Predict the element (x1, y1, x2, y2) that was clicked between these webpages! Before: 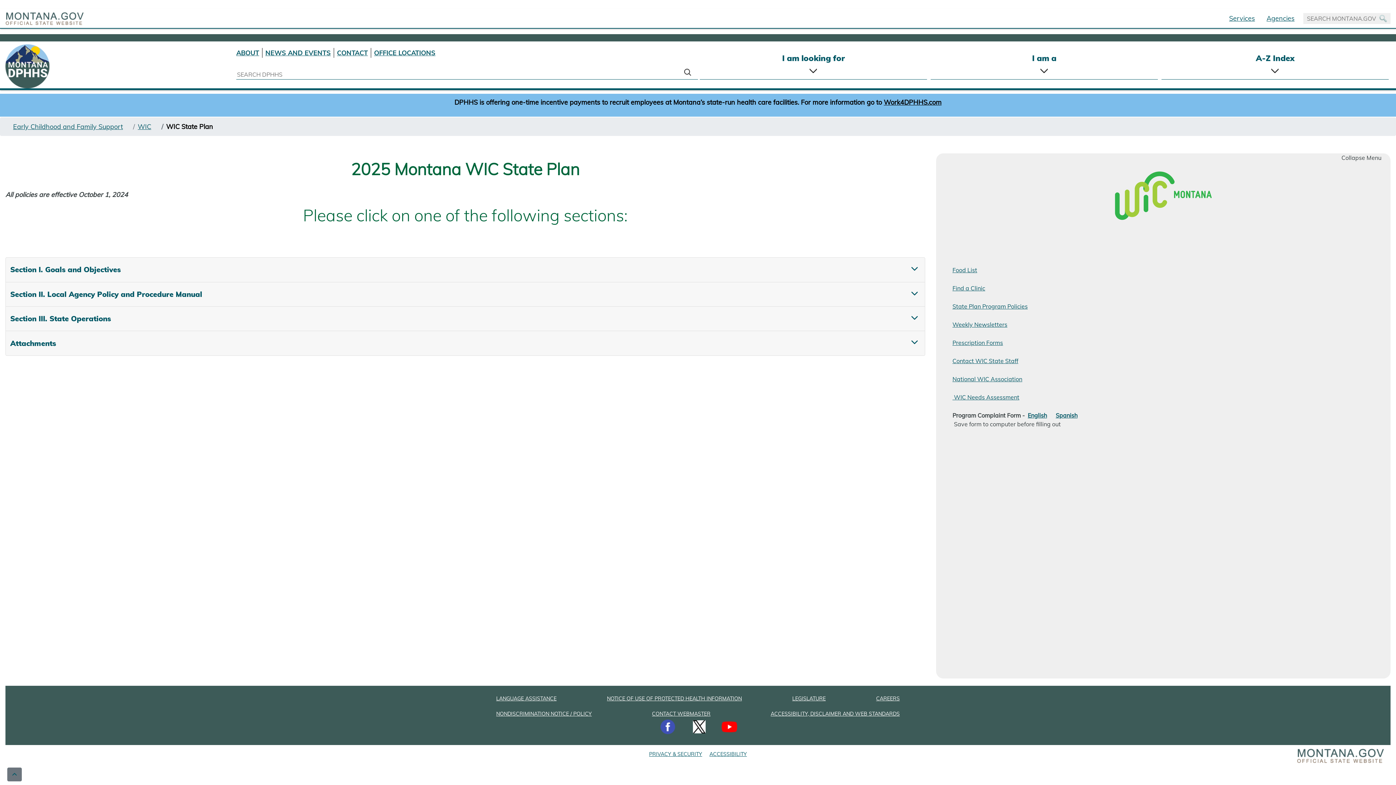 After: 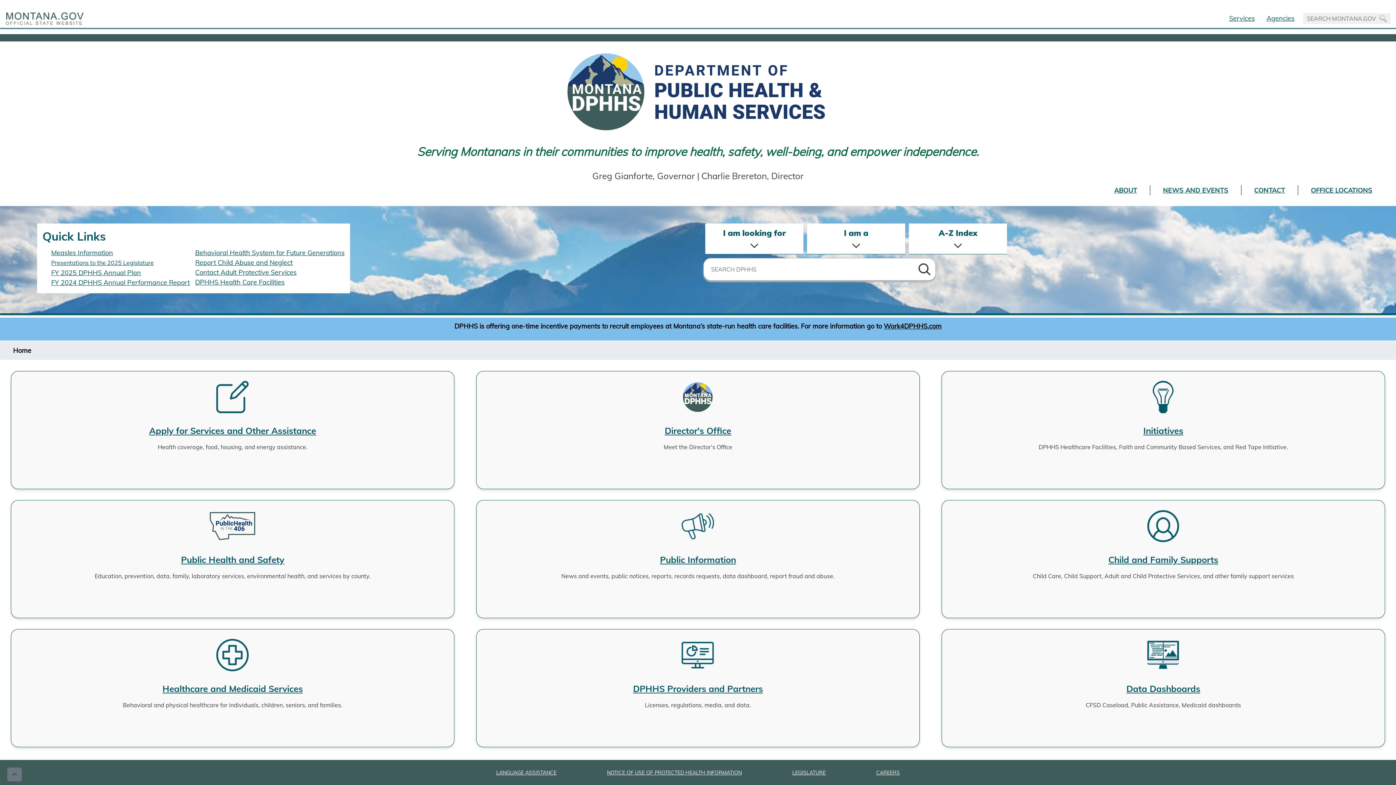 Action: bbox: (5, 60, 49, 71)